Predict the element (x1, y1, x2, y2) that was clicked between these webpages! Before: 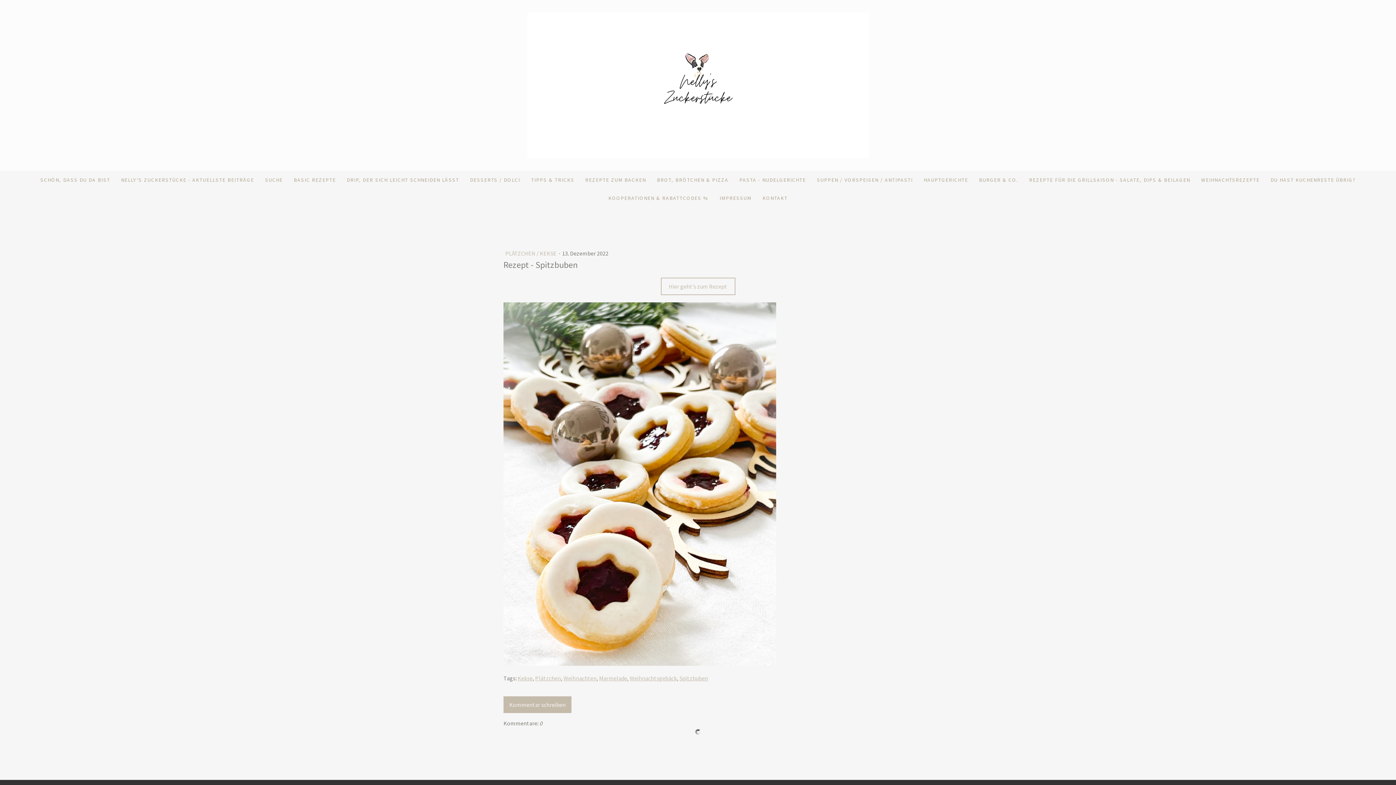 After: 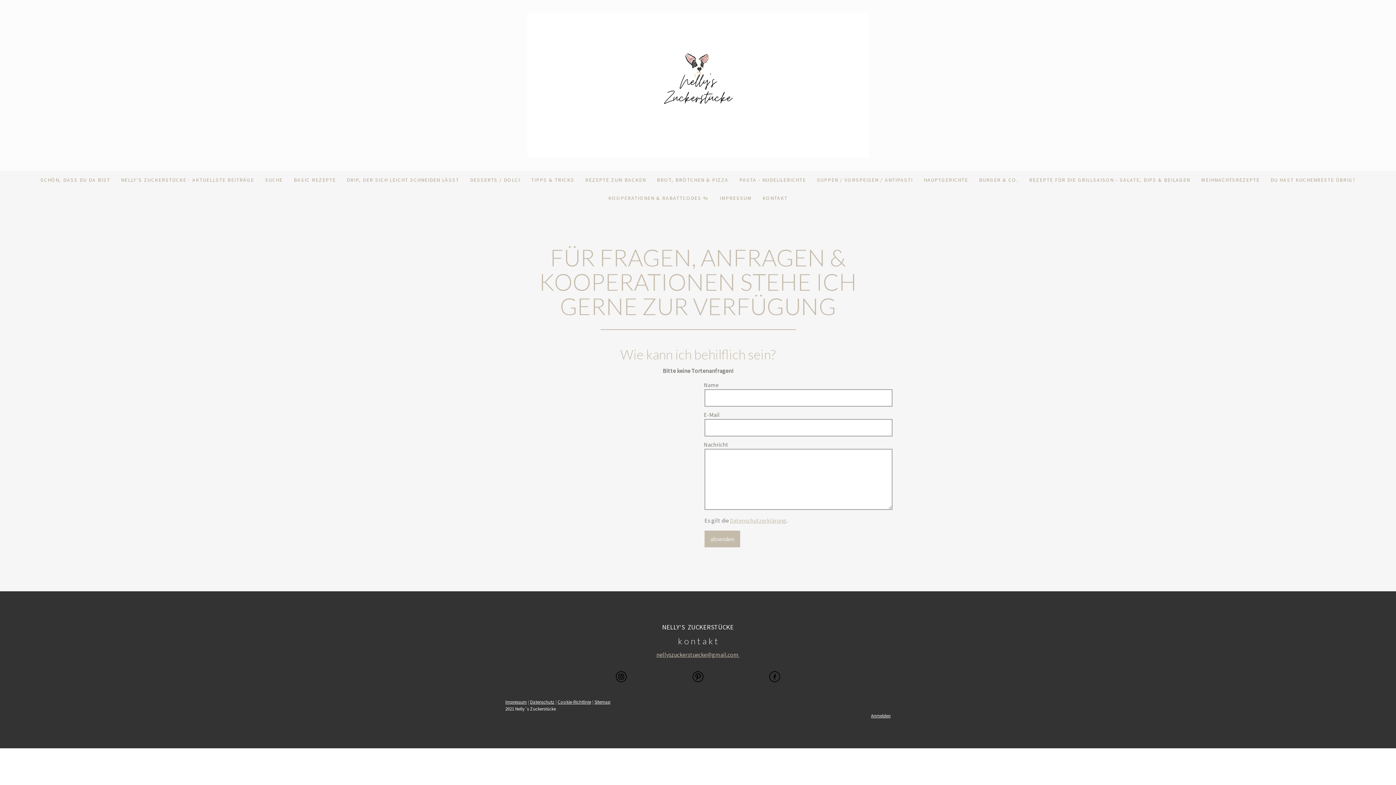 Action: label: KONTAKT bbox: (757, 189, 793, 207)